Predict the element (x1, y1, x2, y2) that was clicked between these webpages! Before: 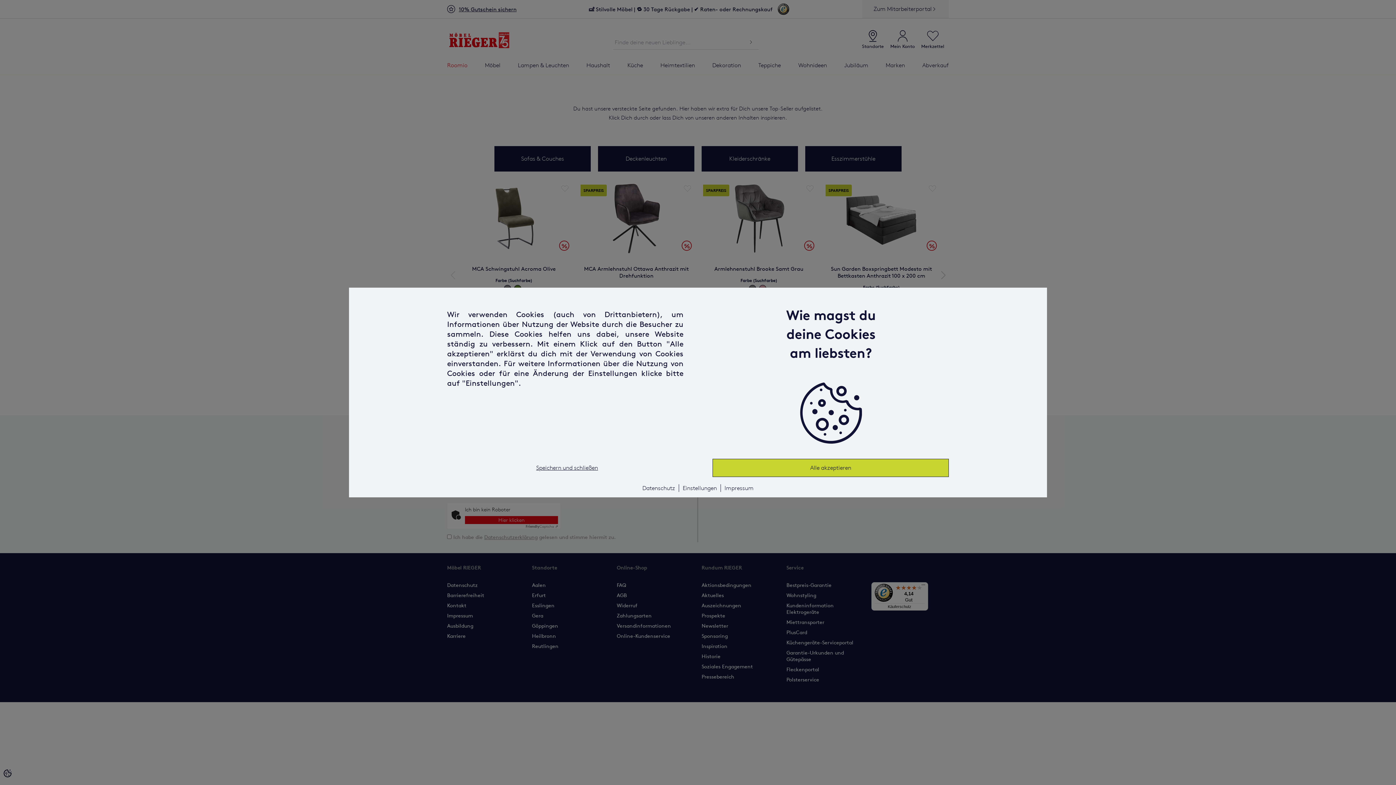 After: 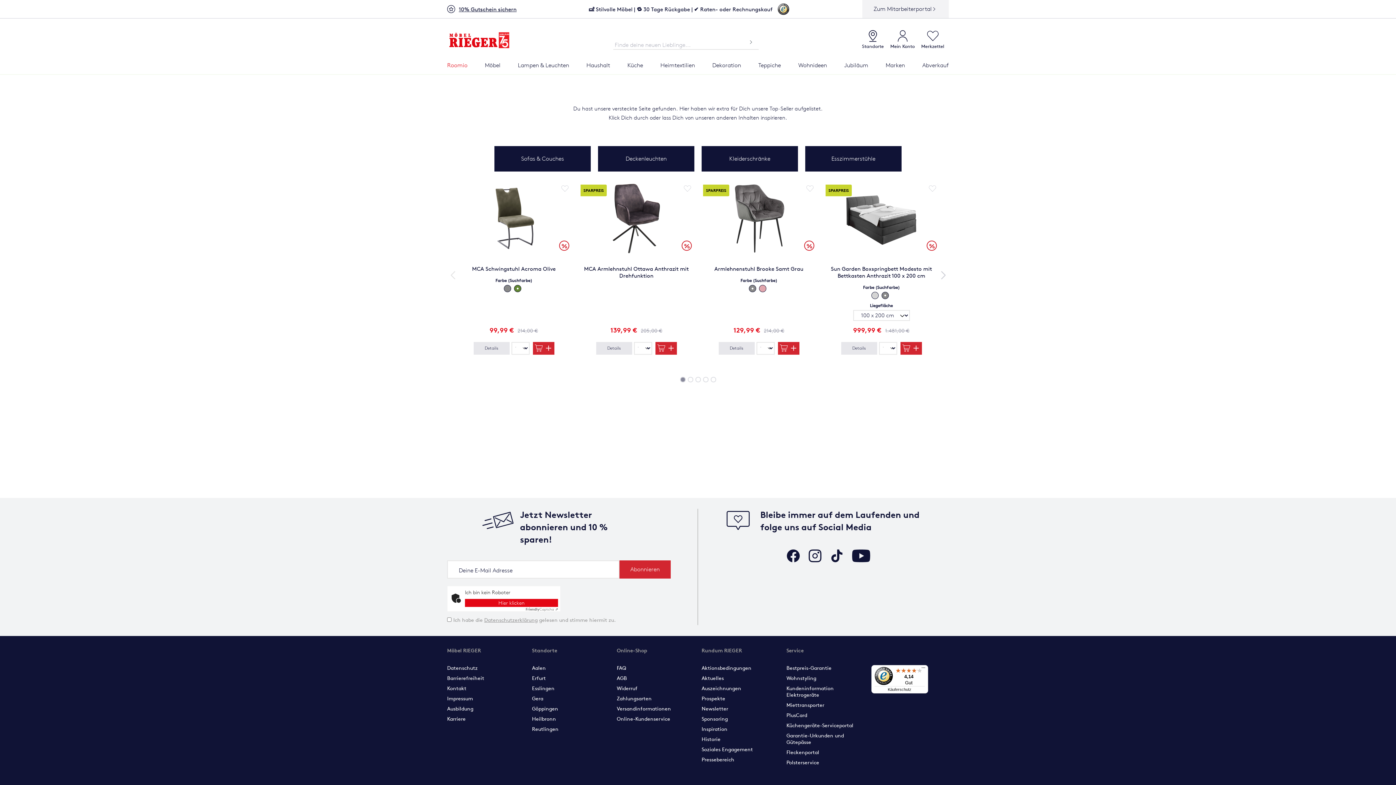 Action: bbox: (712, 459, 949, 477) label: Alle akzeptieren